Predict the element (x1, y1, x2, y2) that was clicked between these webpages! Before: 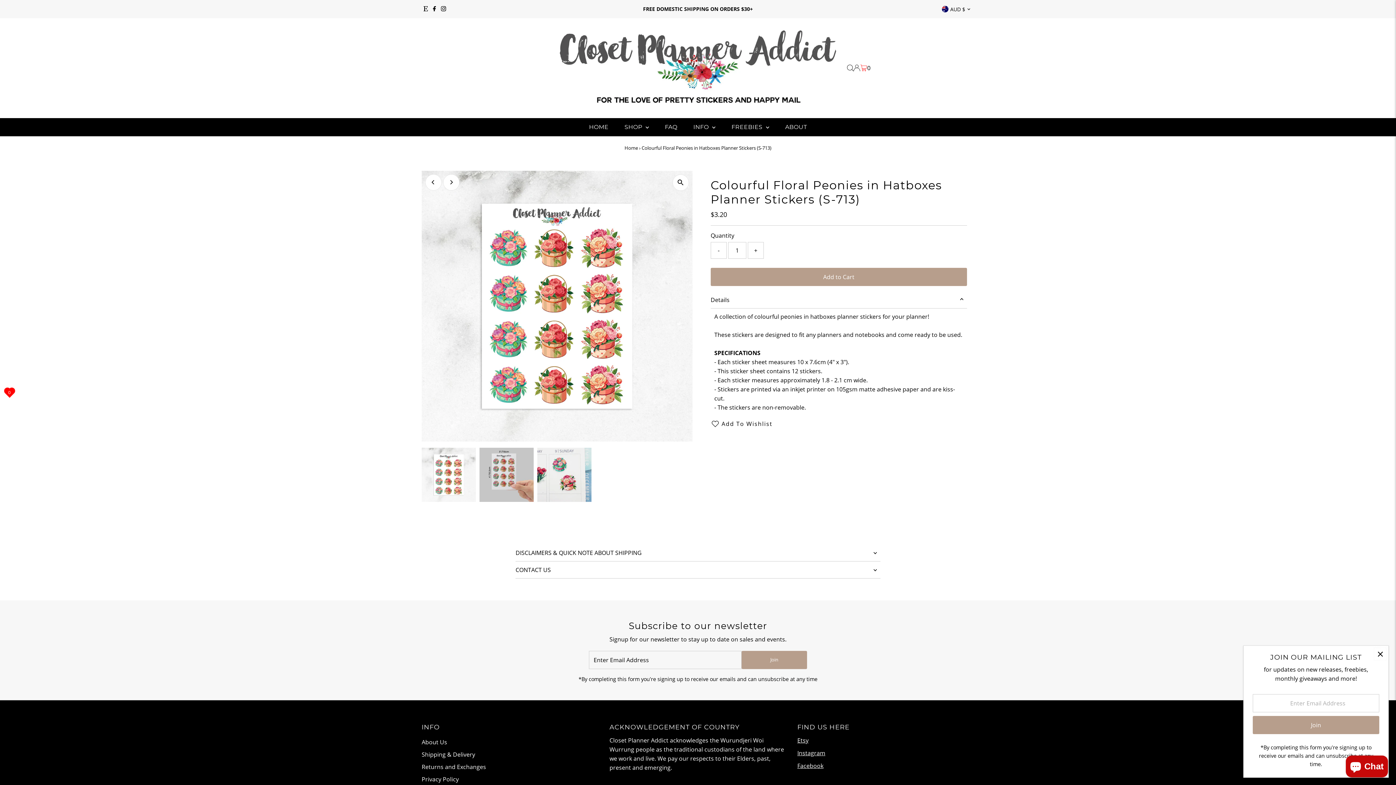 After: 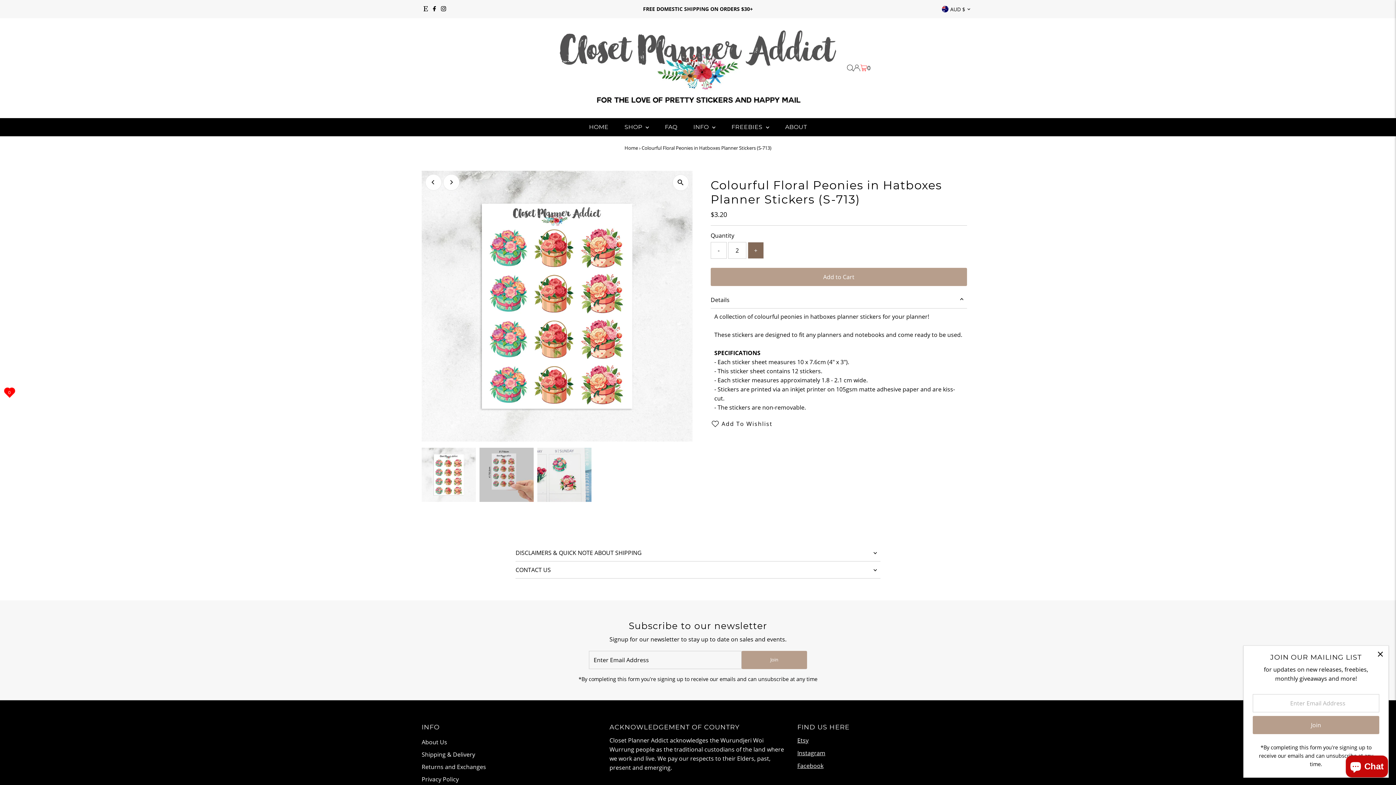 Action: bbox: (747, 242, 763, 258) label: +